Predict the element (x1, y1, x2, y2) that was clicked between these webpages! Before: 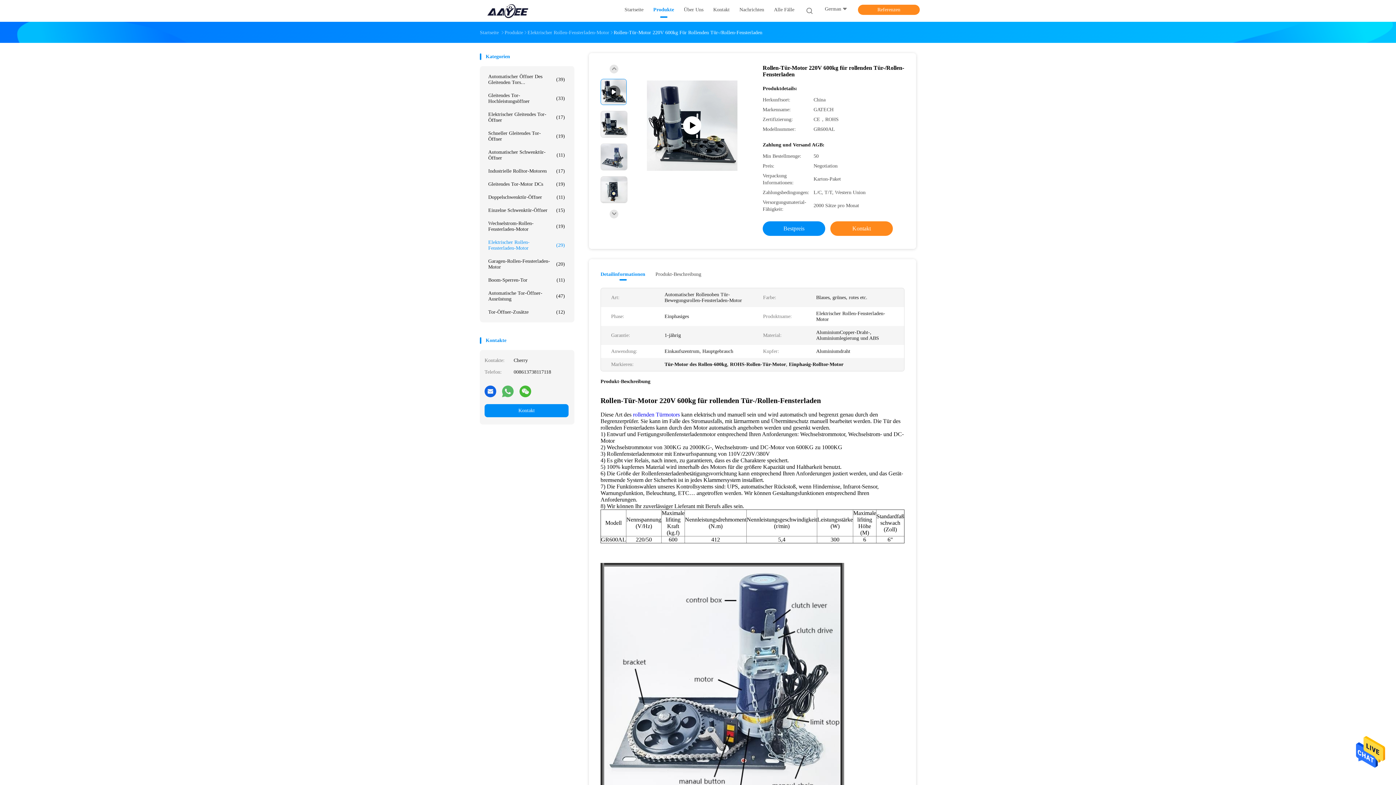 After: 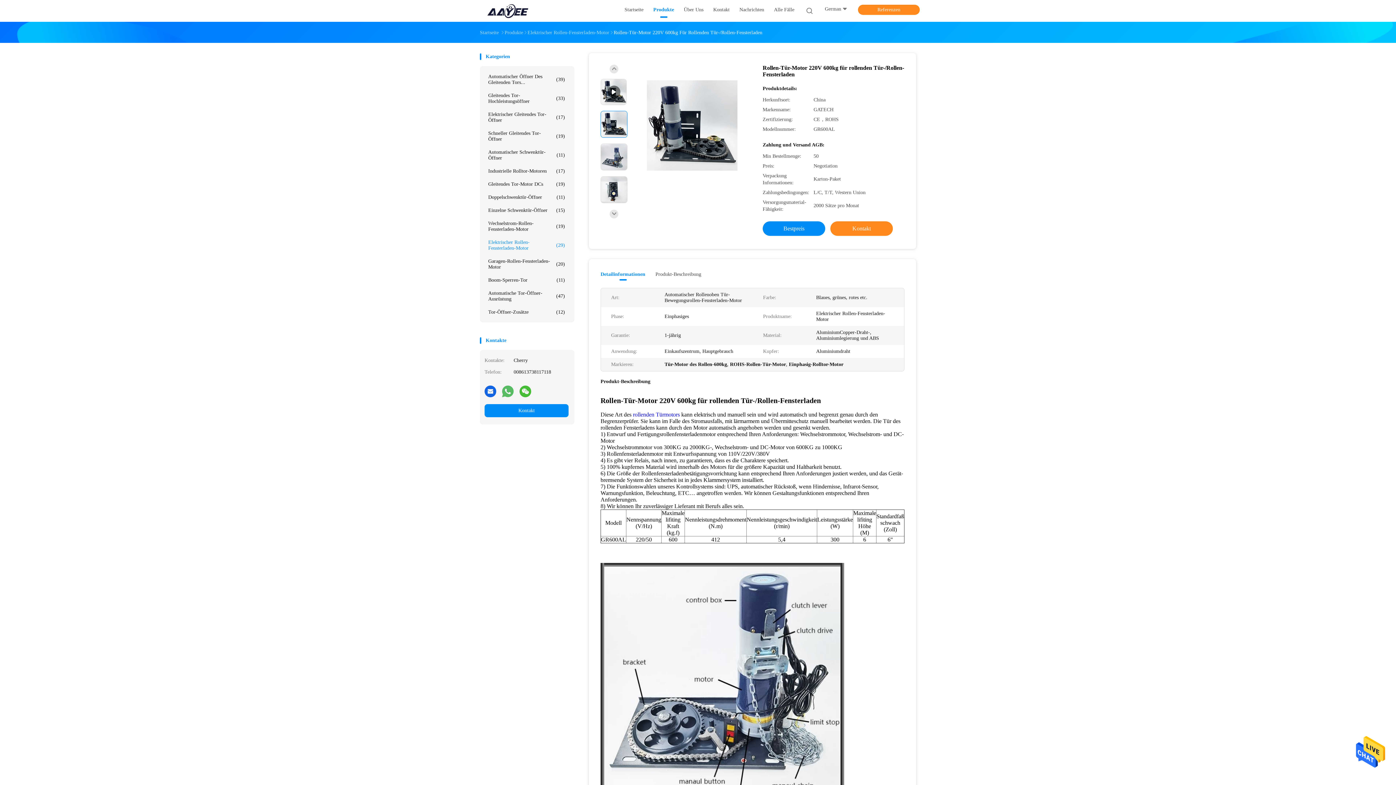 Action: bbox: (600, 110, 627, 137)